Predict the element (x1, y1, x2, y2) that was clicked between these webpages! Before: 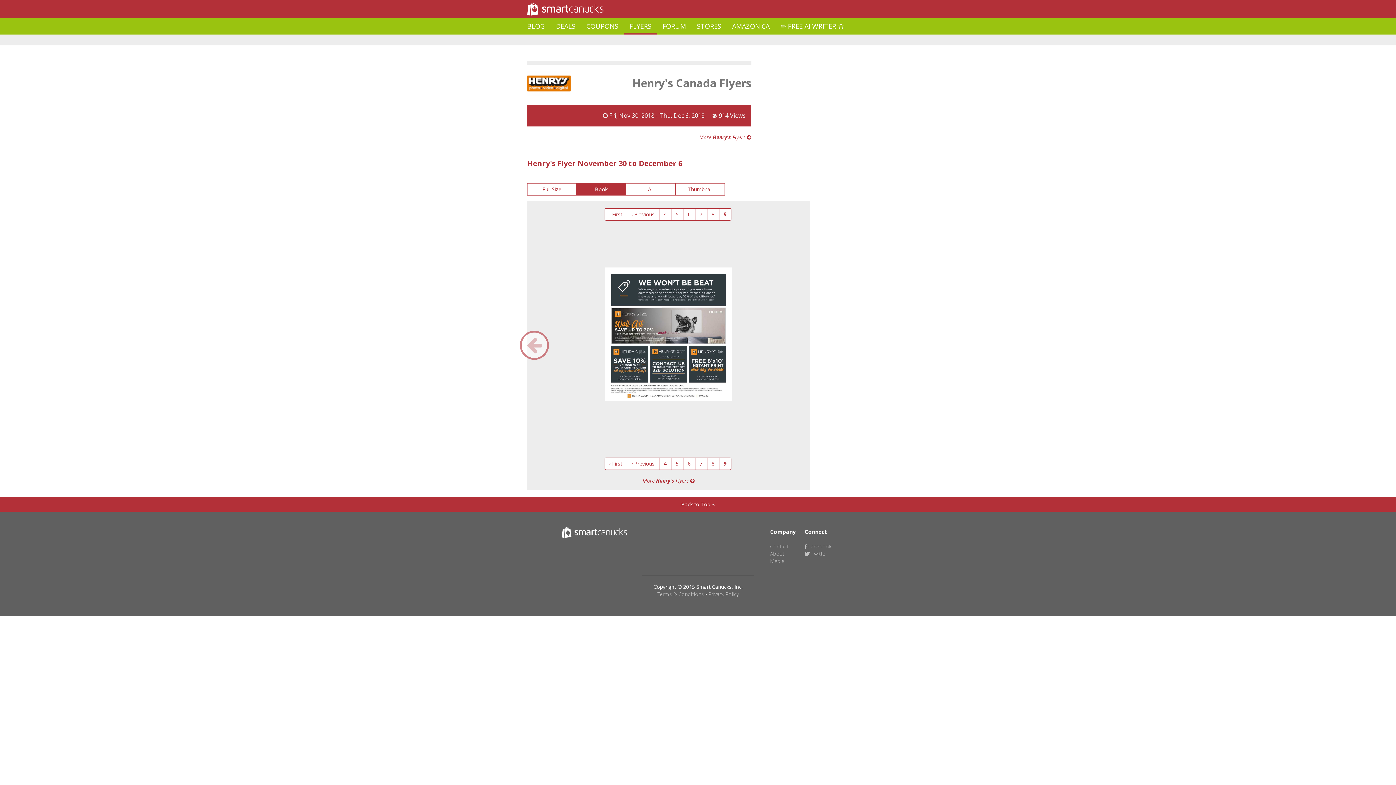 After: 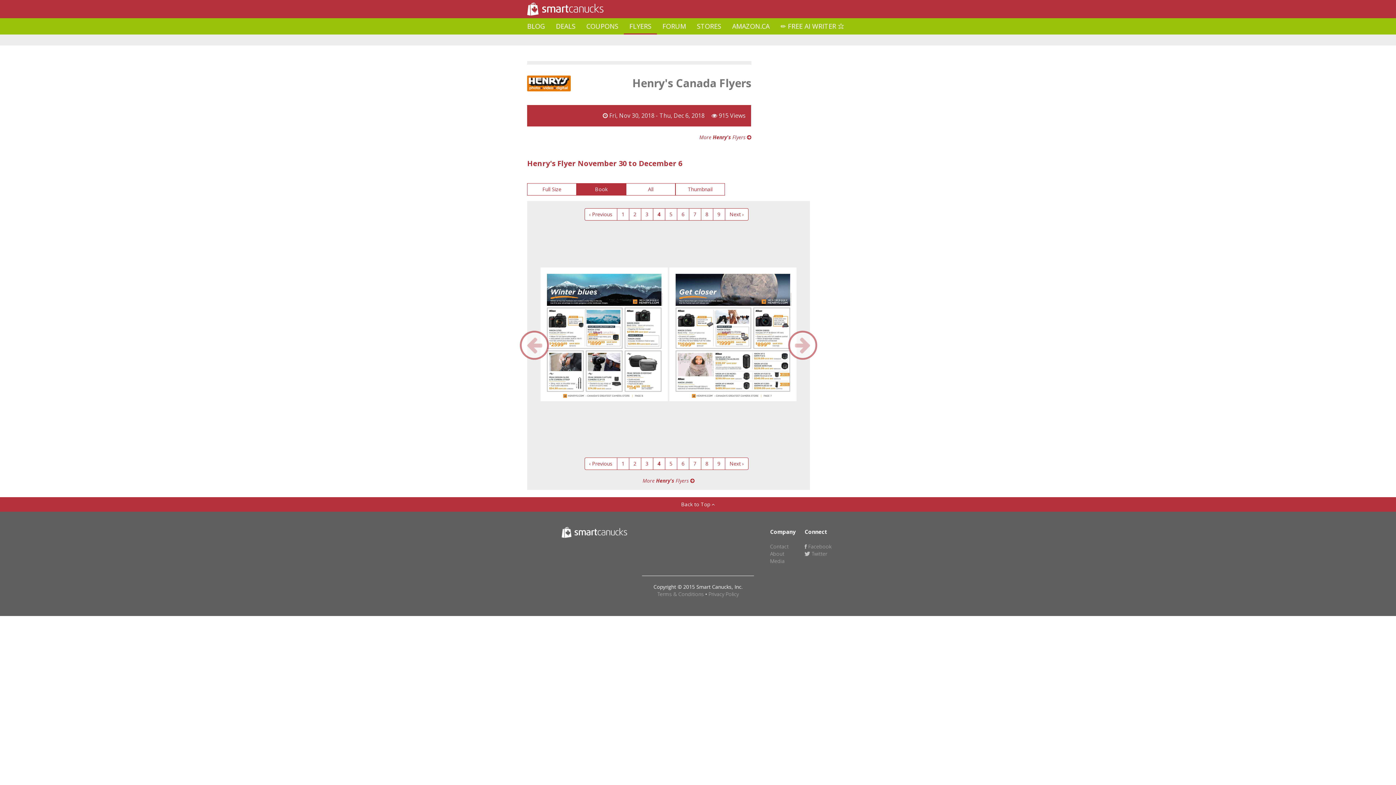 Action: label: 4 bbox: (659, 208, 671, 220)